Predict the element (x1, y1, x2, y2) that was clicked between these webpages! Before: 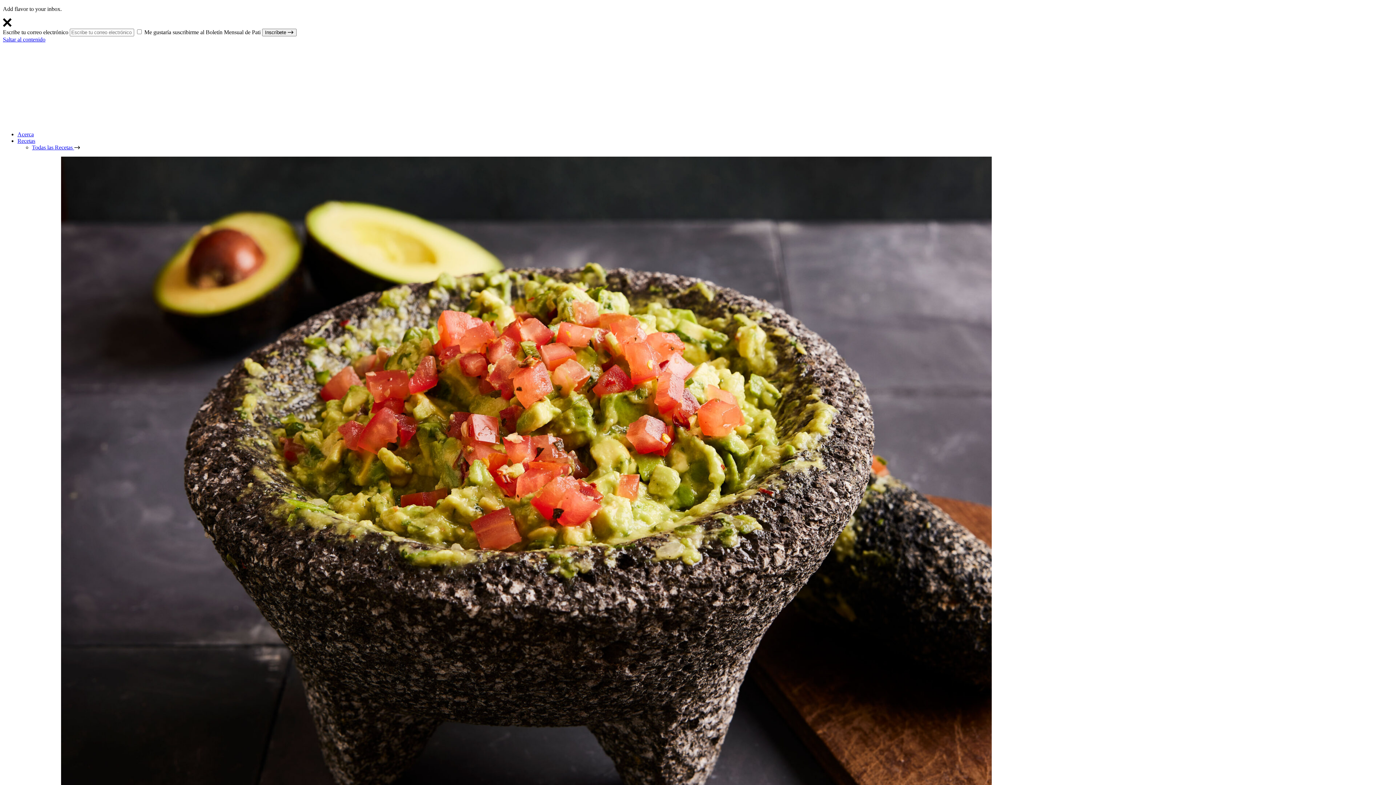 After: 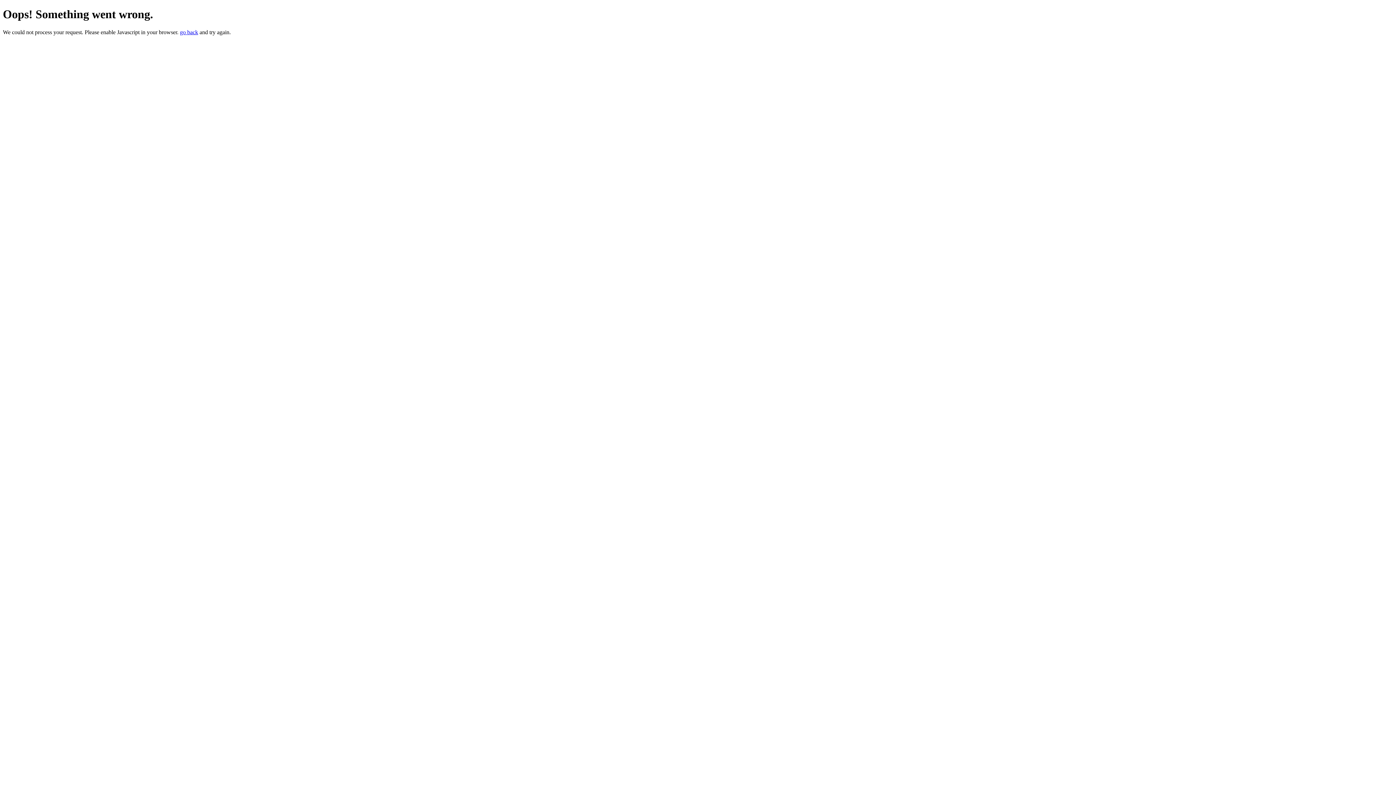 Action: label: Inscríbete  bbox: (262, 28, 296, 36)